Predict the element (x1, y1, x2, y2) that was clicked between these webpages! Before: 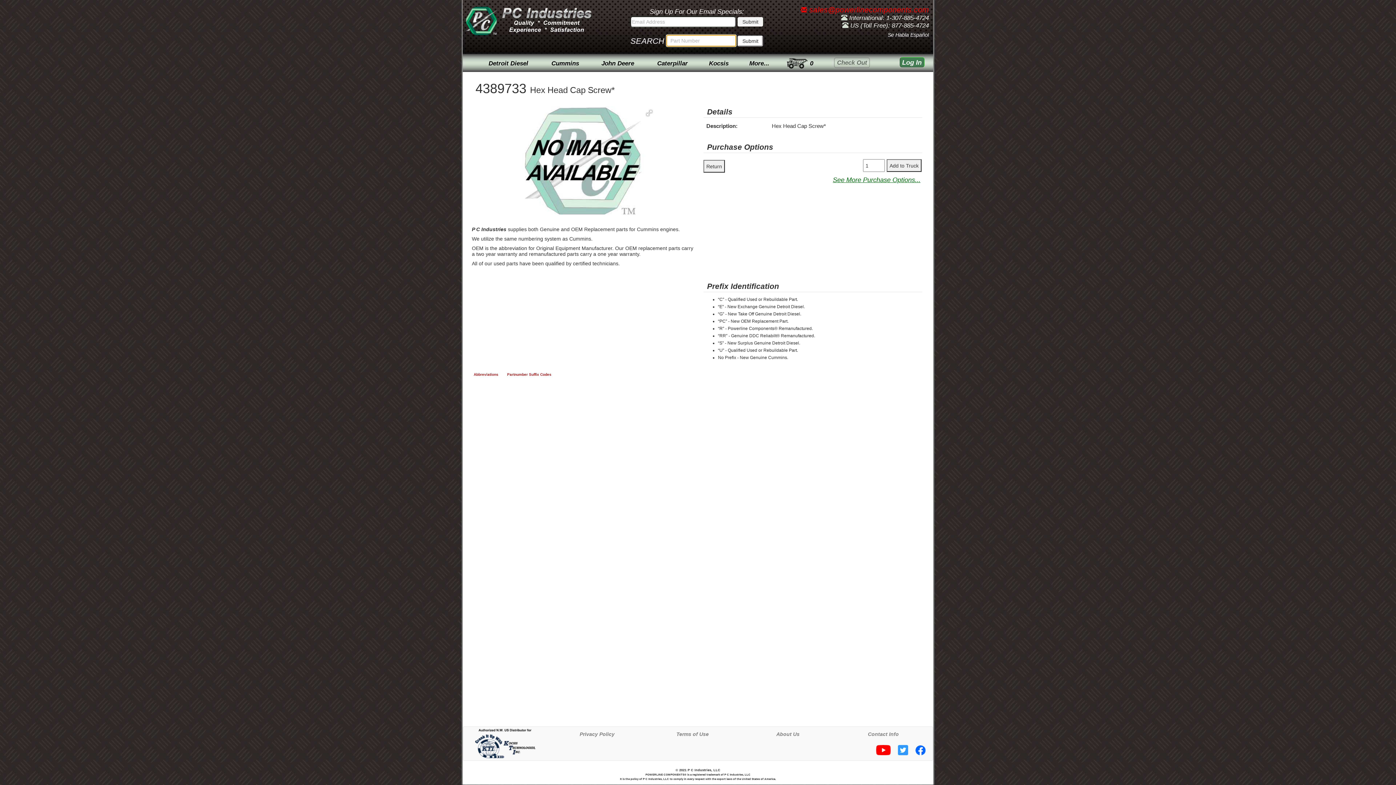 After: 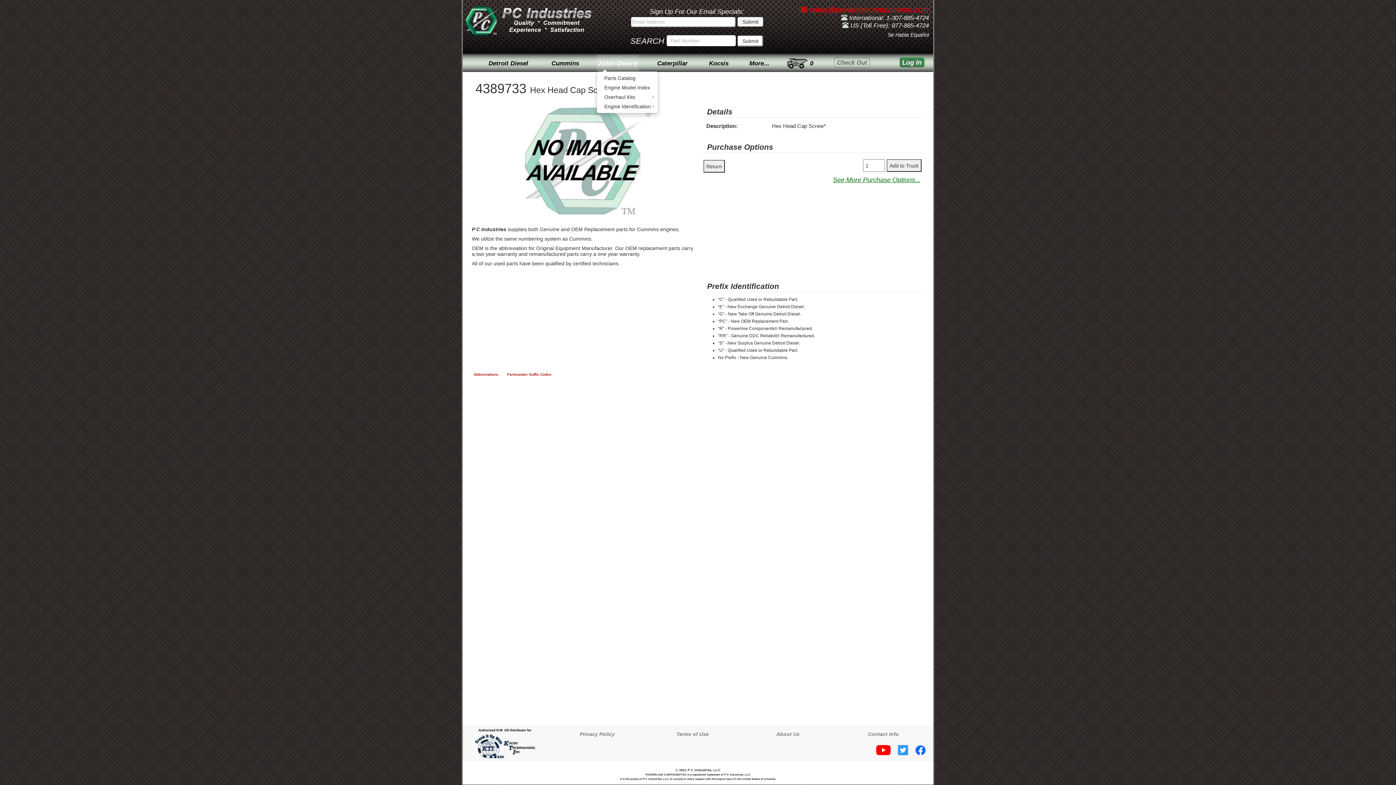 Action: label: John Deere bbox: (596, 54, 639, 71)